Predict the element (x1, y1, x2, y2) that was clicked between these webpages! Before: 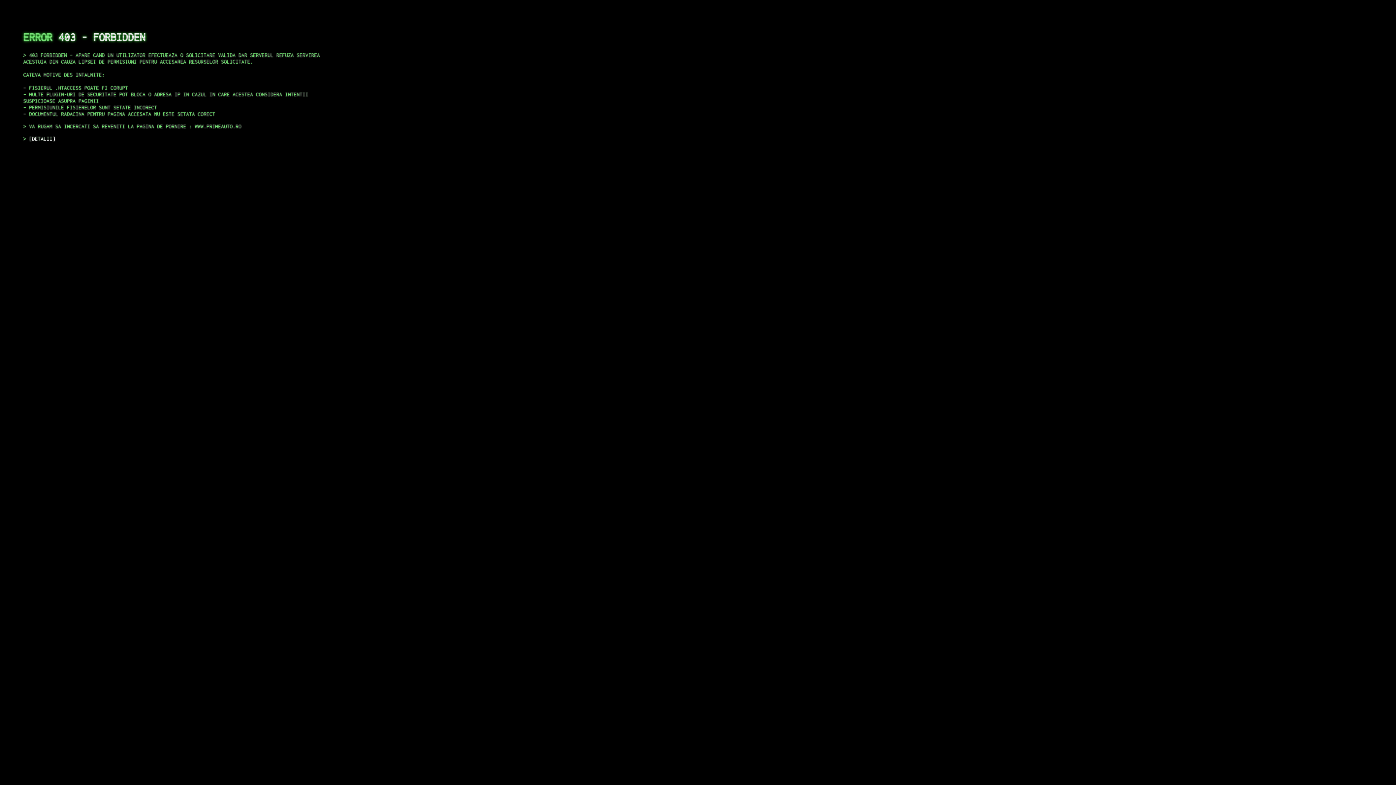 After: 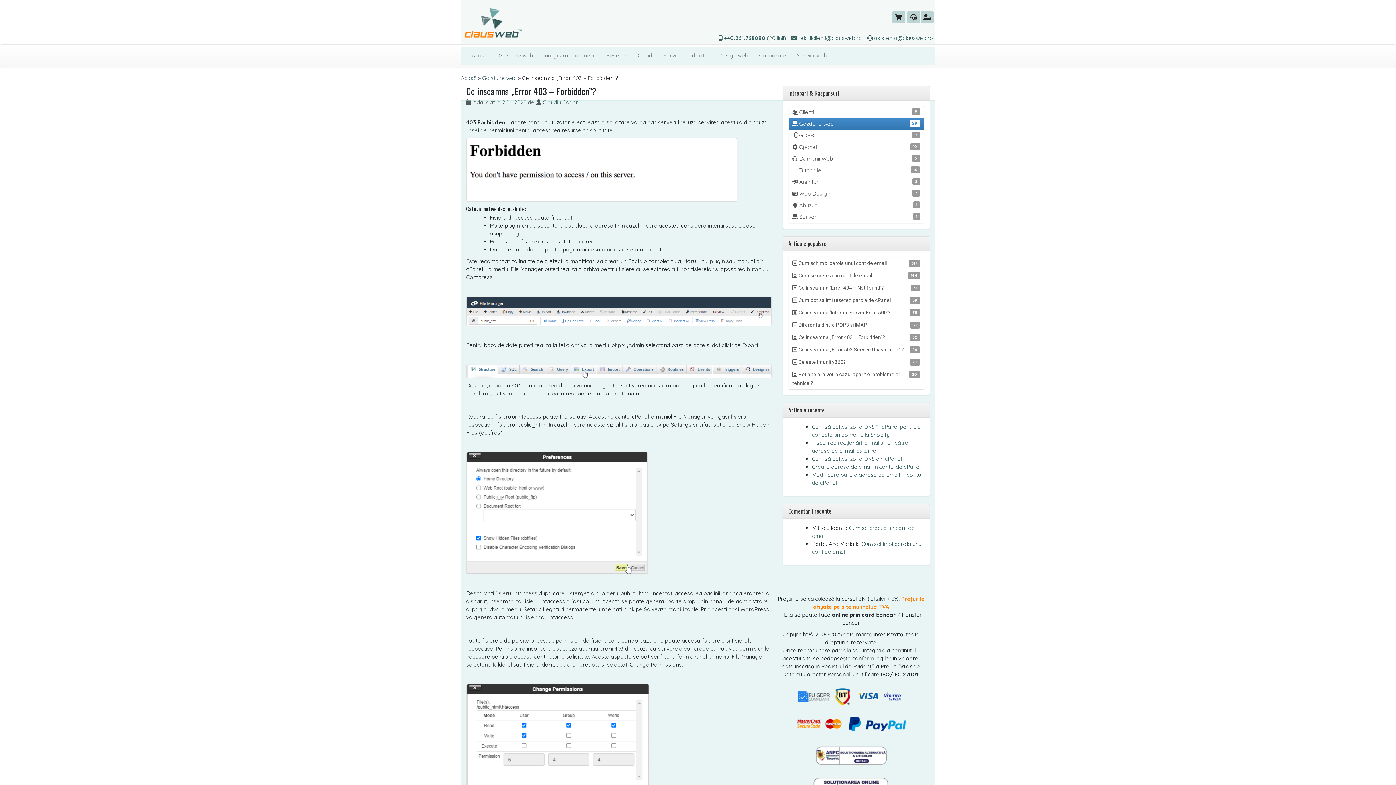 Action: label: DETALII bbox: (29, 135, 55, 141)